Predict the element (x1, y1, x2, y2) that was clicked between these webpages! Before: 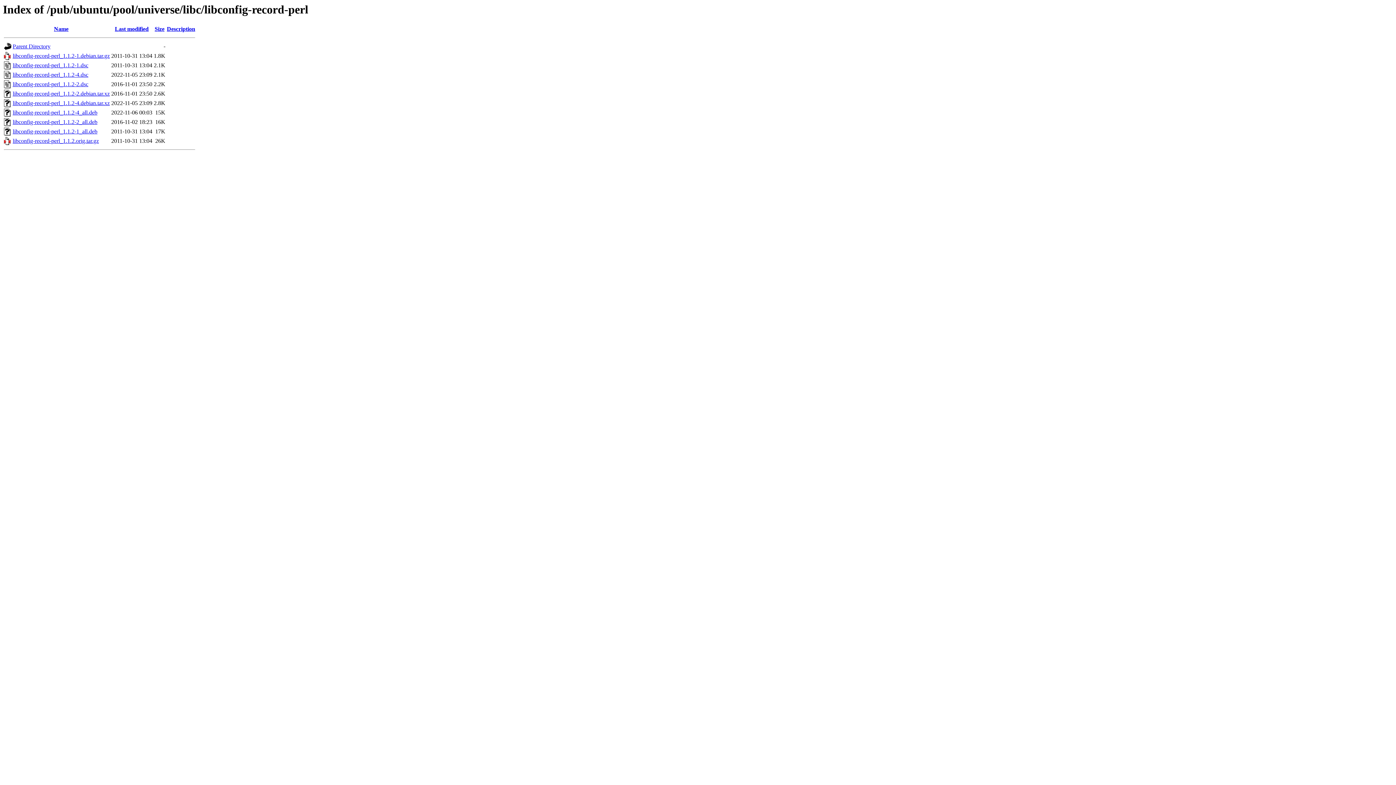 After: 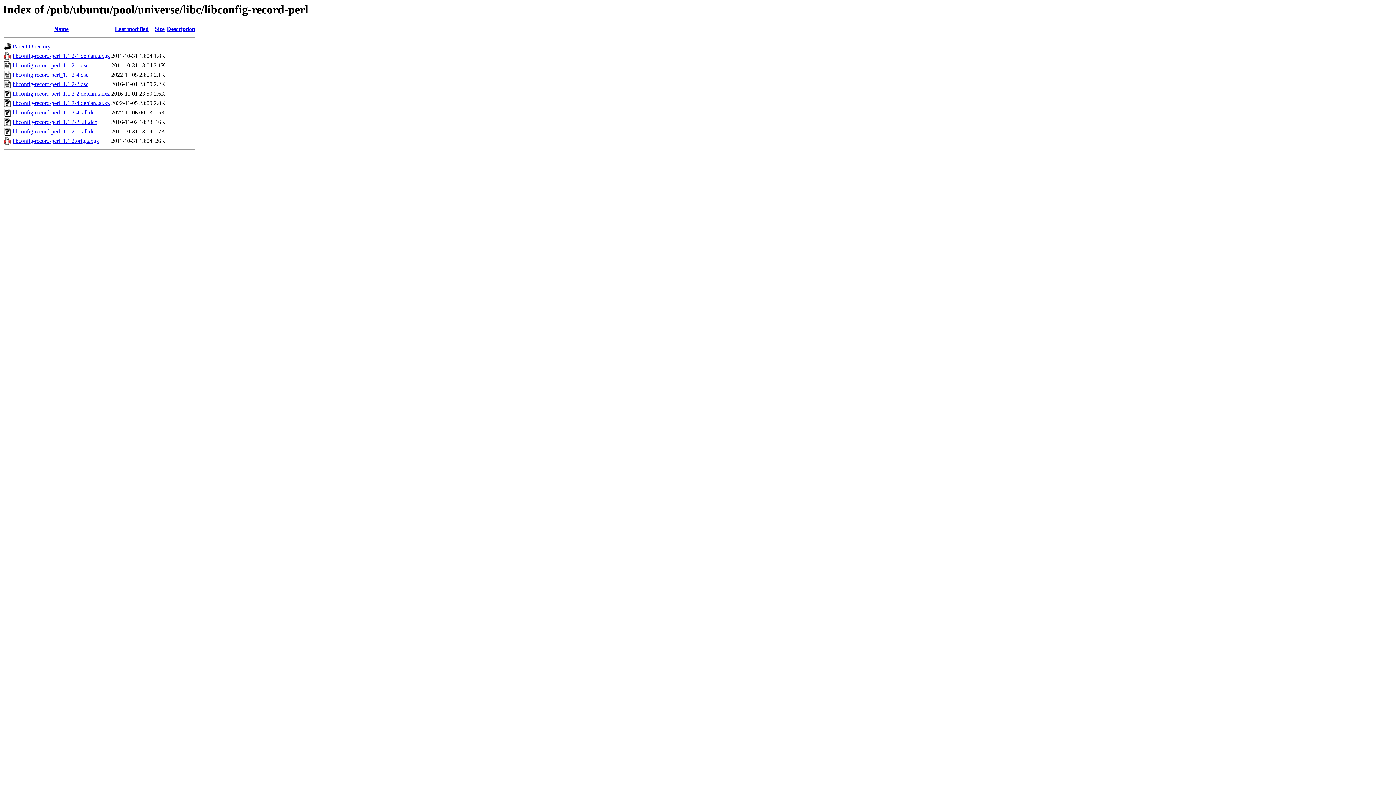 Action: bbox: (12, 128, 97, 134) label: libconfig-record-perl_1.1.2-1_all.deb